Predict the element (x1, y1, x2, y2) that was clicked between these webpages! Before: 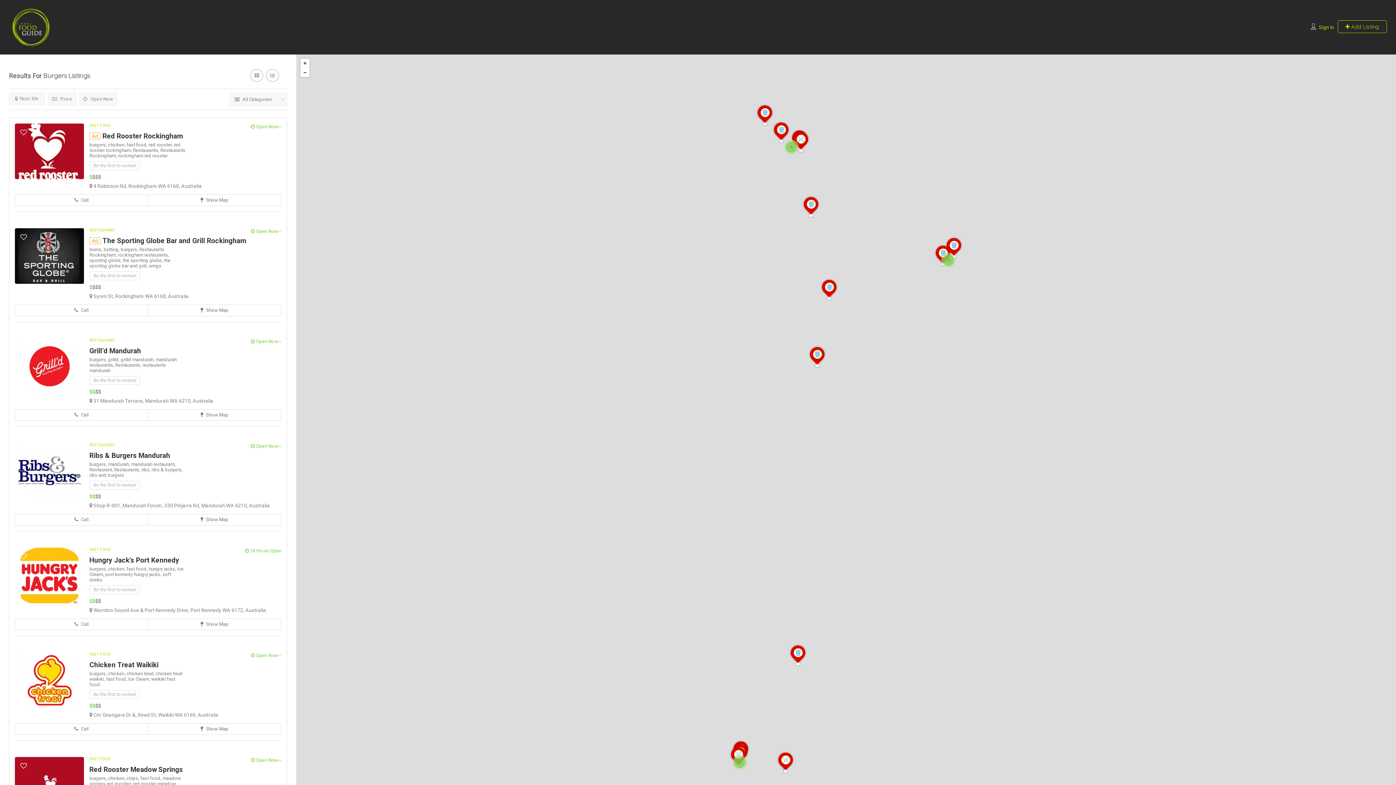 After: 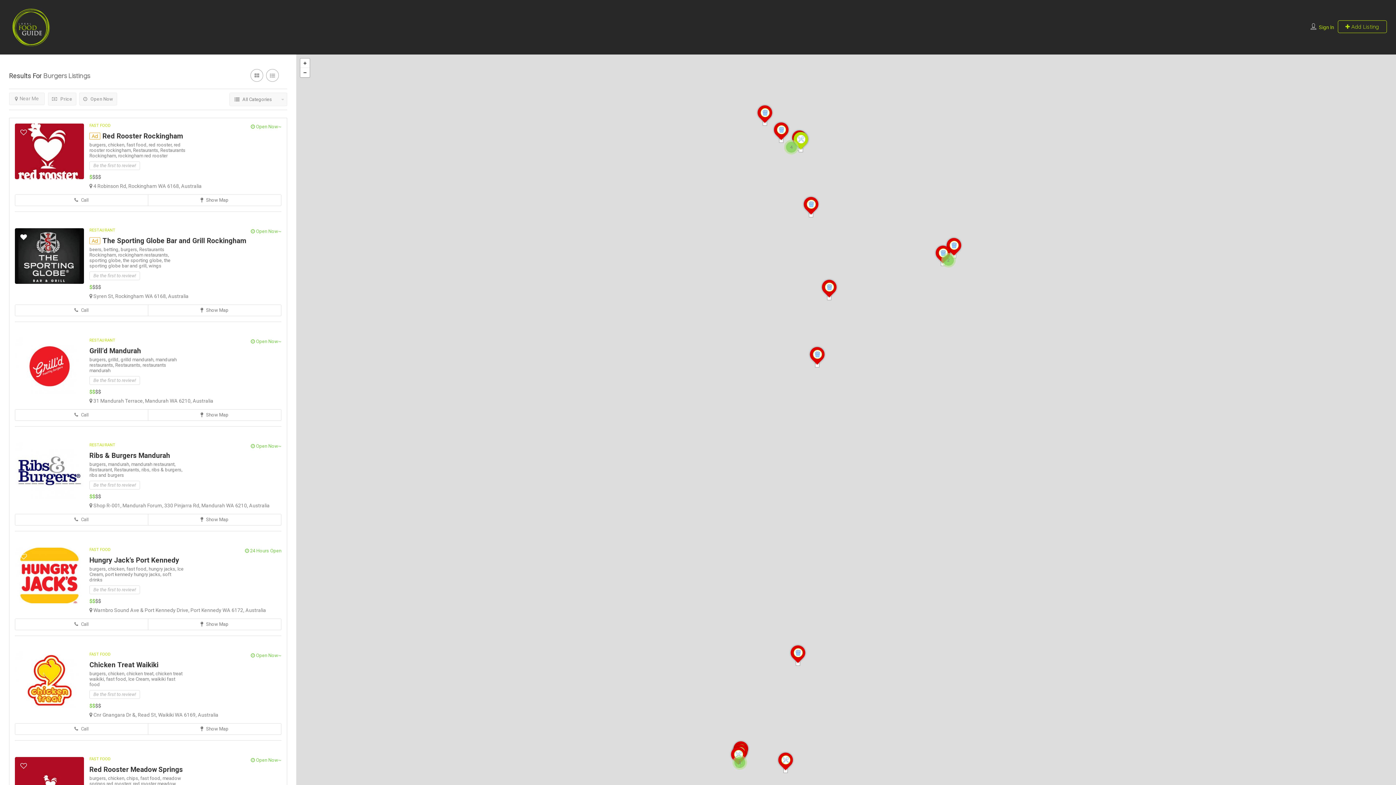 Action: bbox: (20, 232, 26, 241)